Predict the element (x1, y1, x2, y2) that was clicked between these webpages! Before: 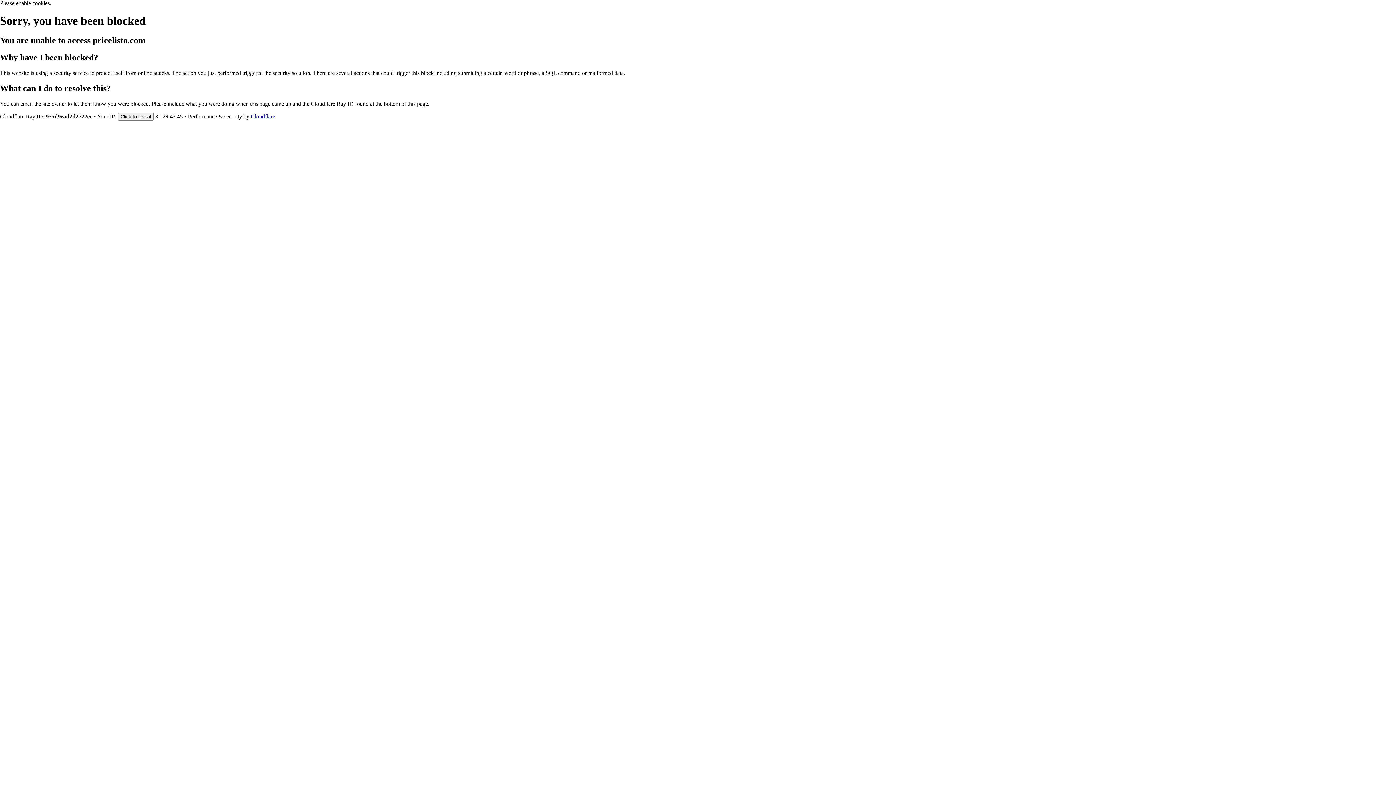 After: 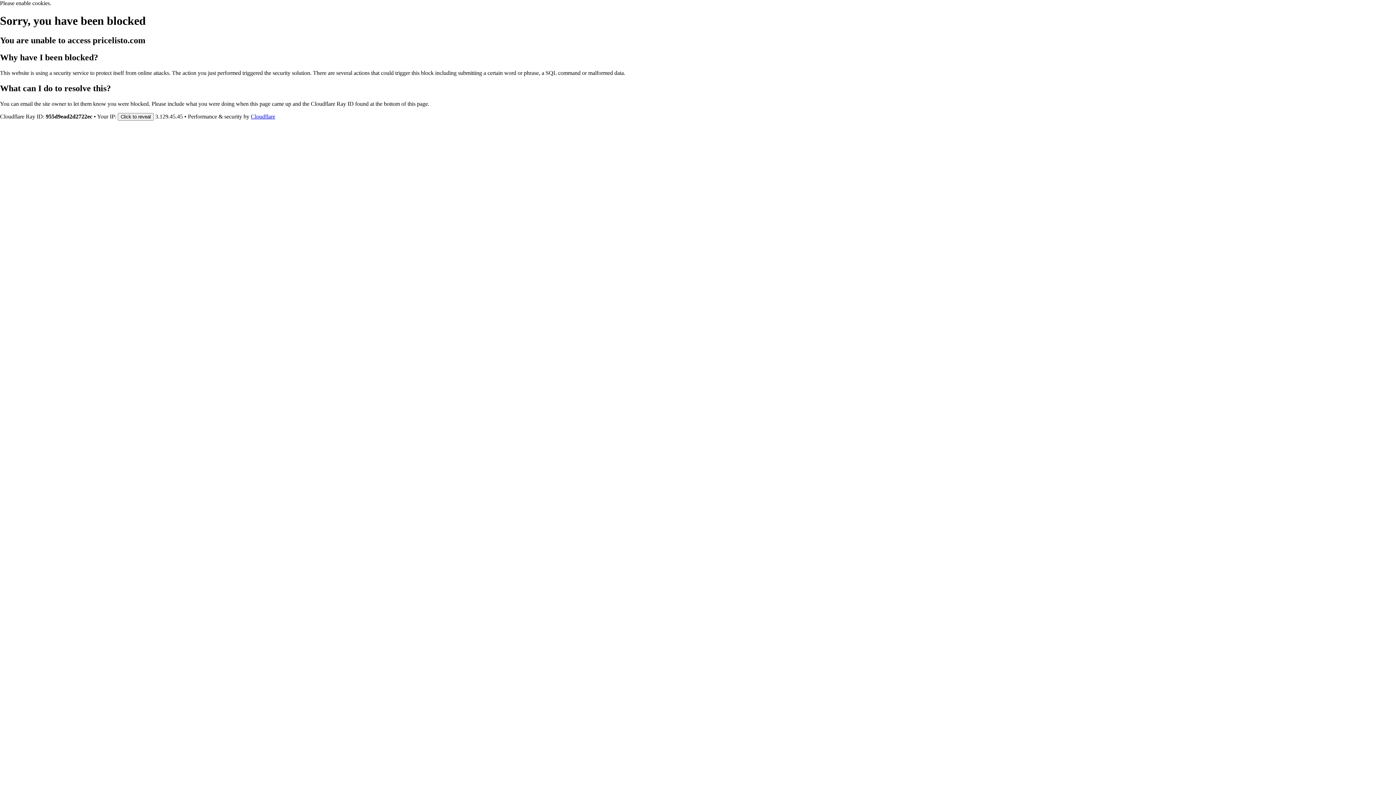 Action: label: Cloudflare bbox: (250, 113, 275, 119)